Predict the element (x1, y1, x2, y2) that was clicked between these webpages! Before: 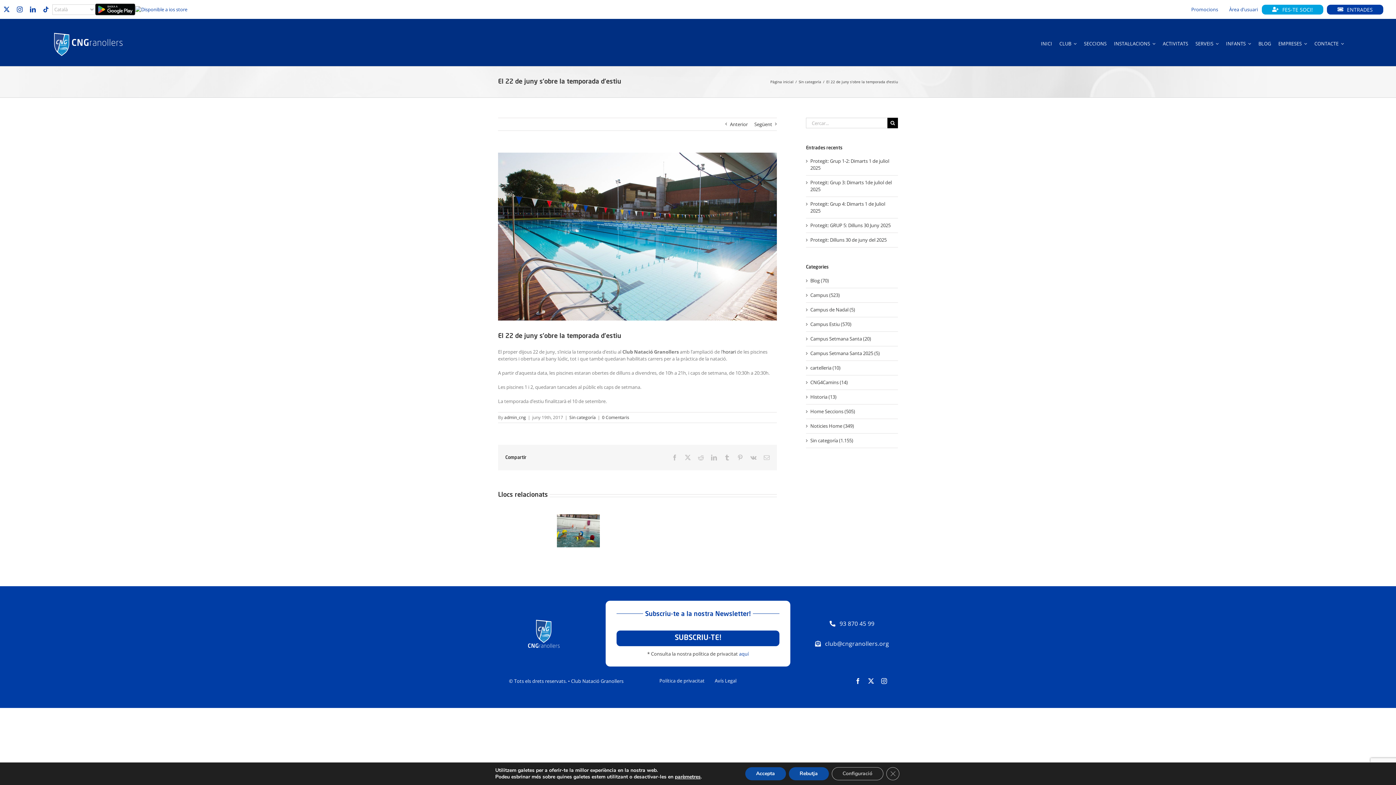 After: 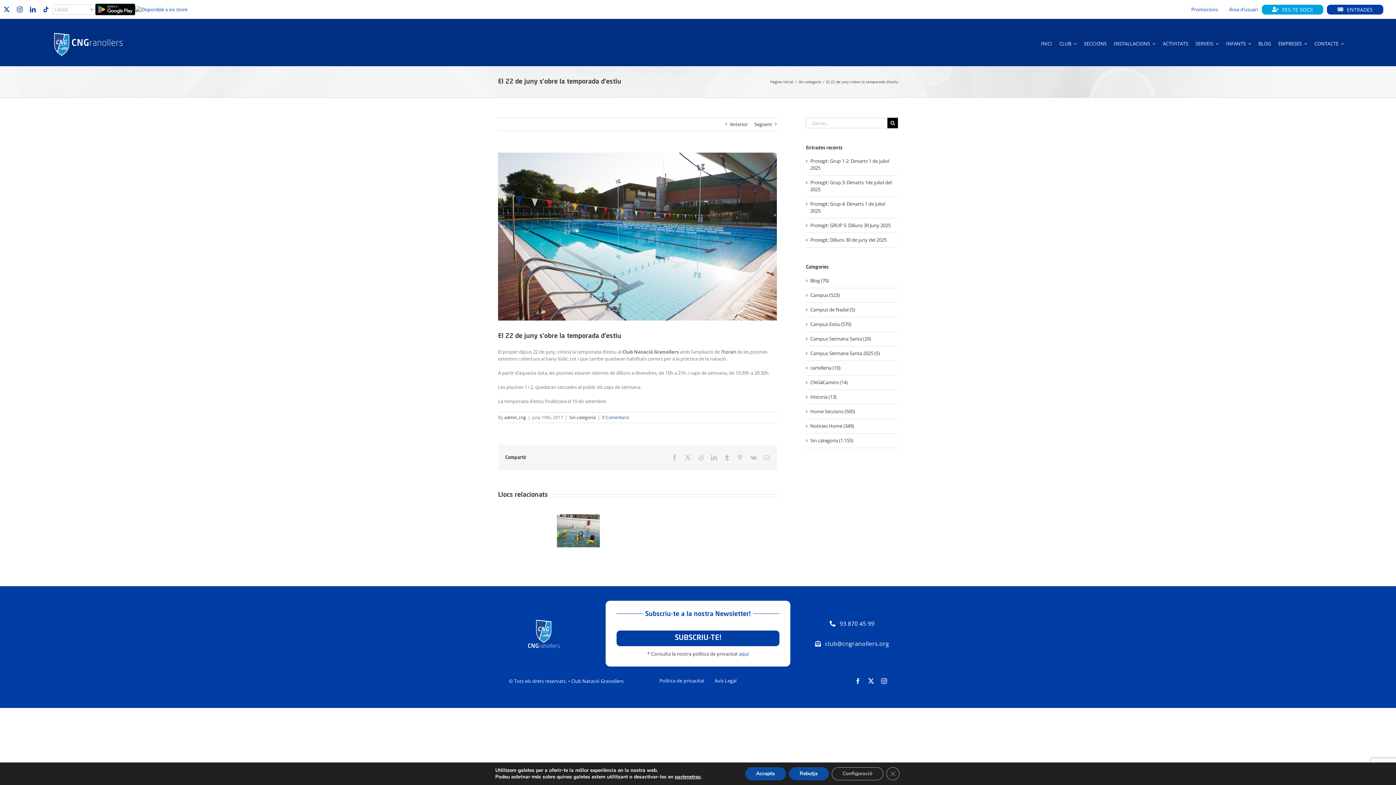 Action: bbox: (602, 414, 629, 420) label: 0 Comentaris